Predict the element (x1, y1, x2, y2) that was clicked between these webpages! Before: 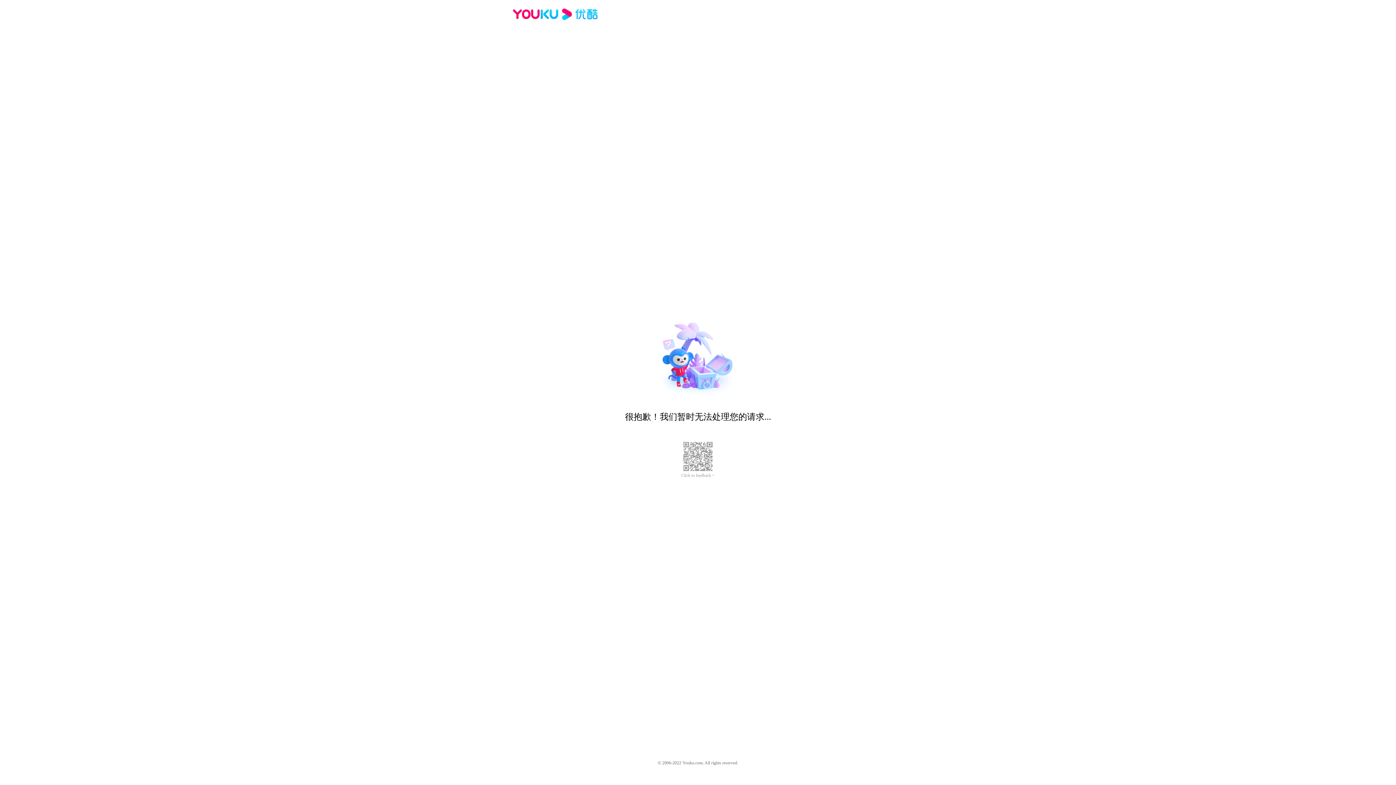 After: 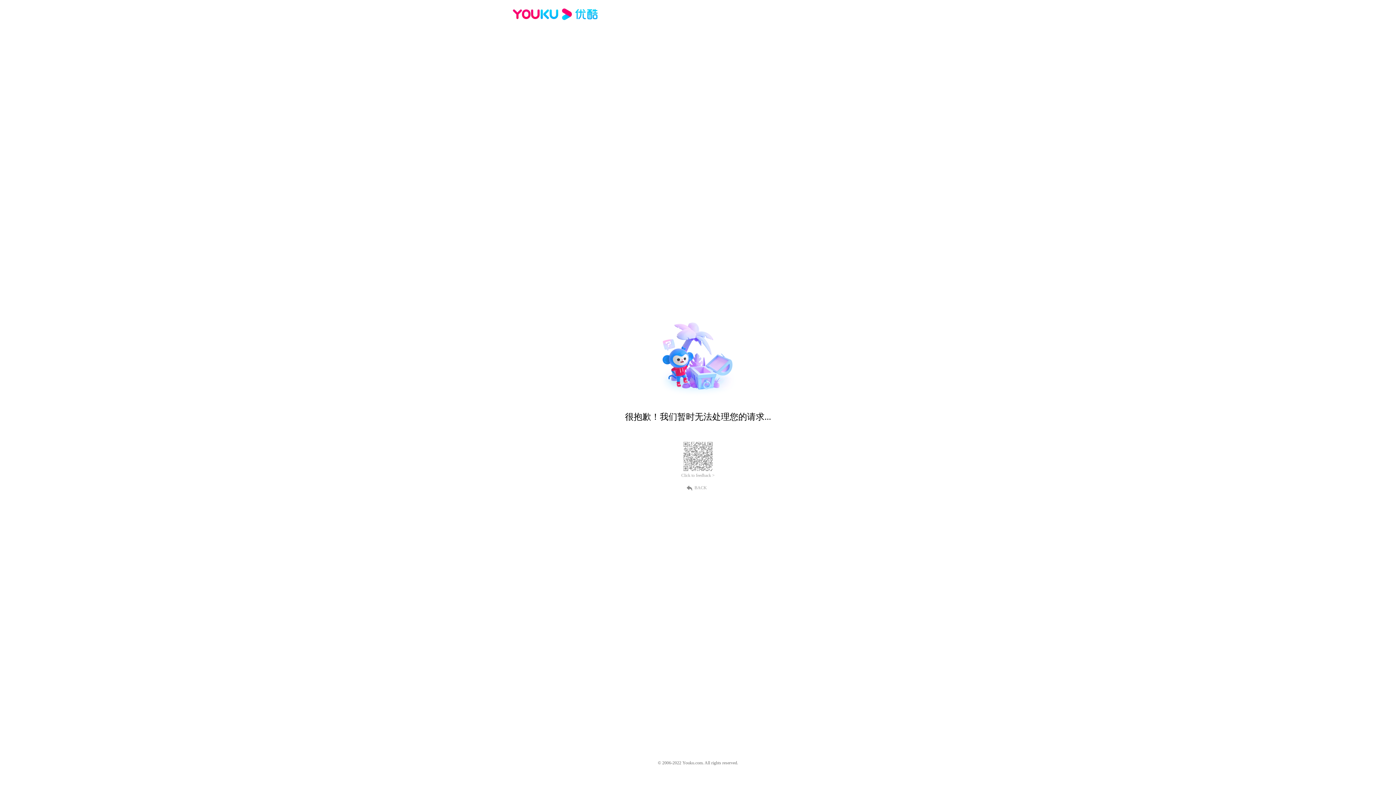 Action: bbox: (512, 16, 600, 25)